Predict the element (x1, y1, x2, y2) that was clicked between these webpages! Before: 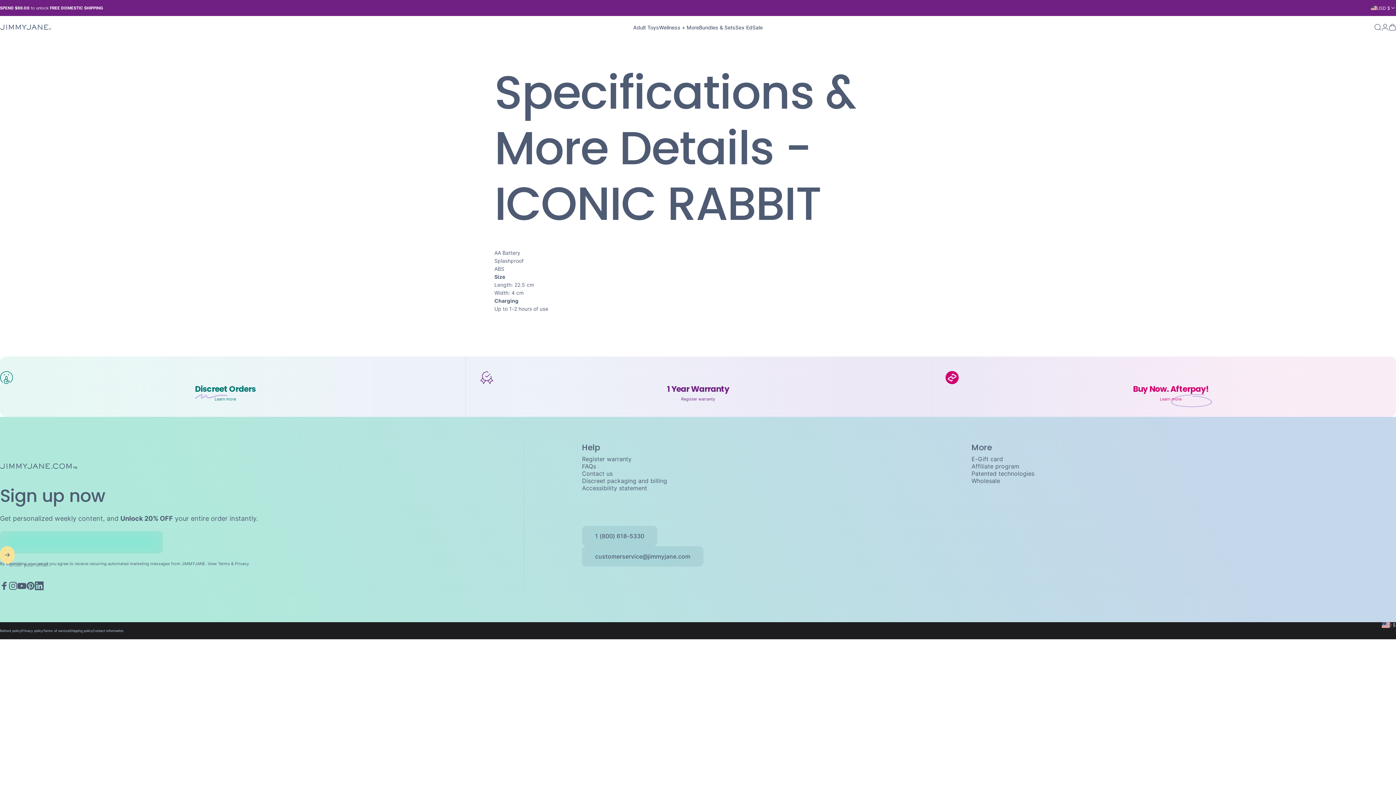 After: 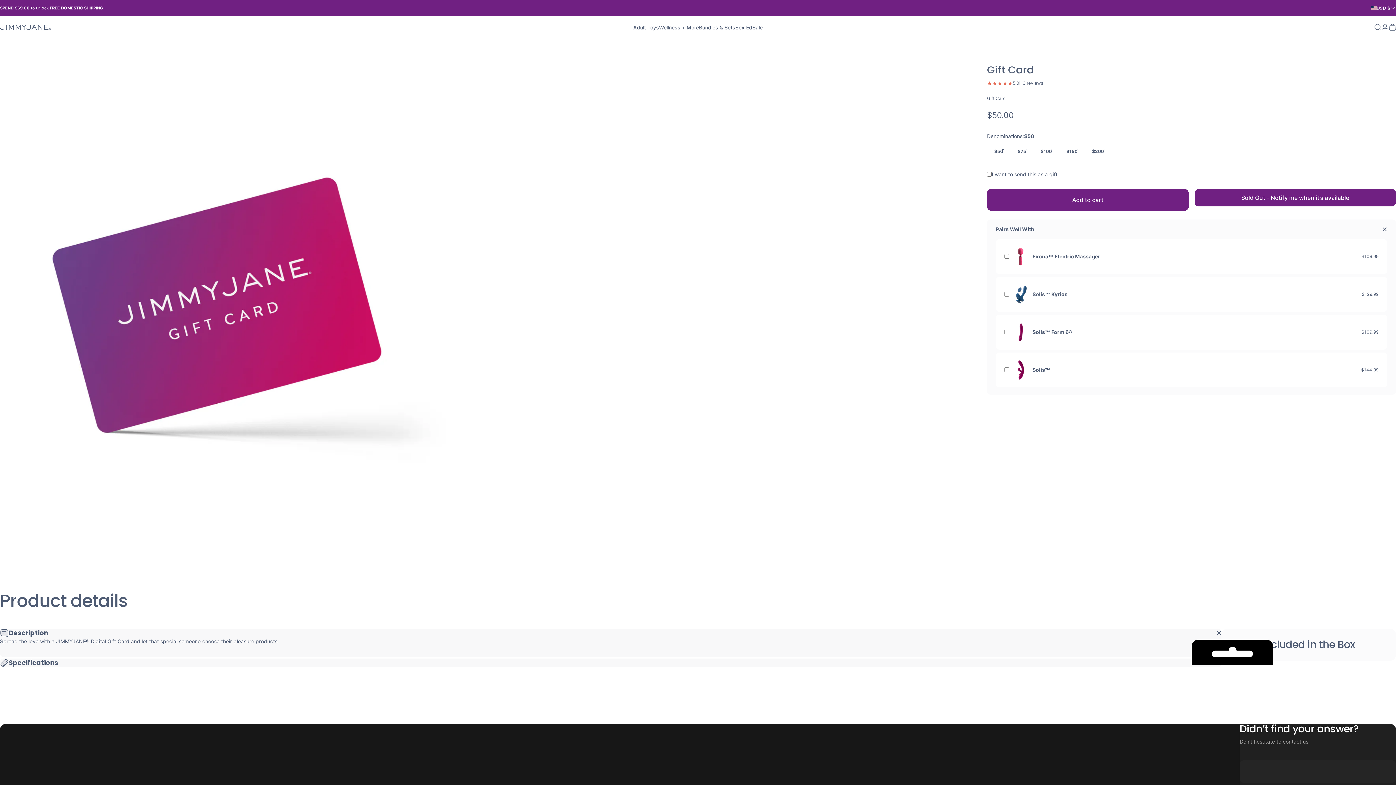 Action: label: E-Gift card bbox: (971, 455, 1003, 462)